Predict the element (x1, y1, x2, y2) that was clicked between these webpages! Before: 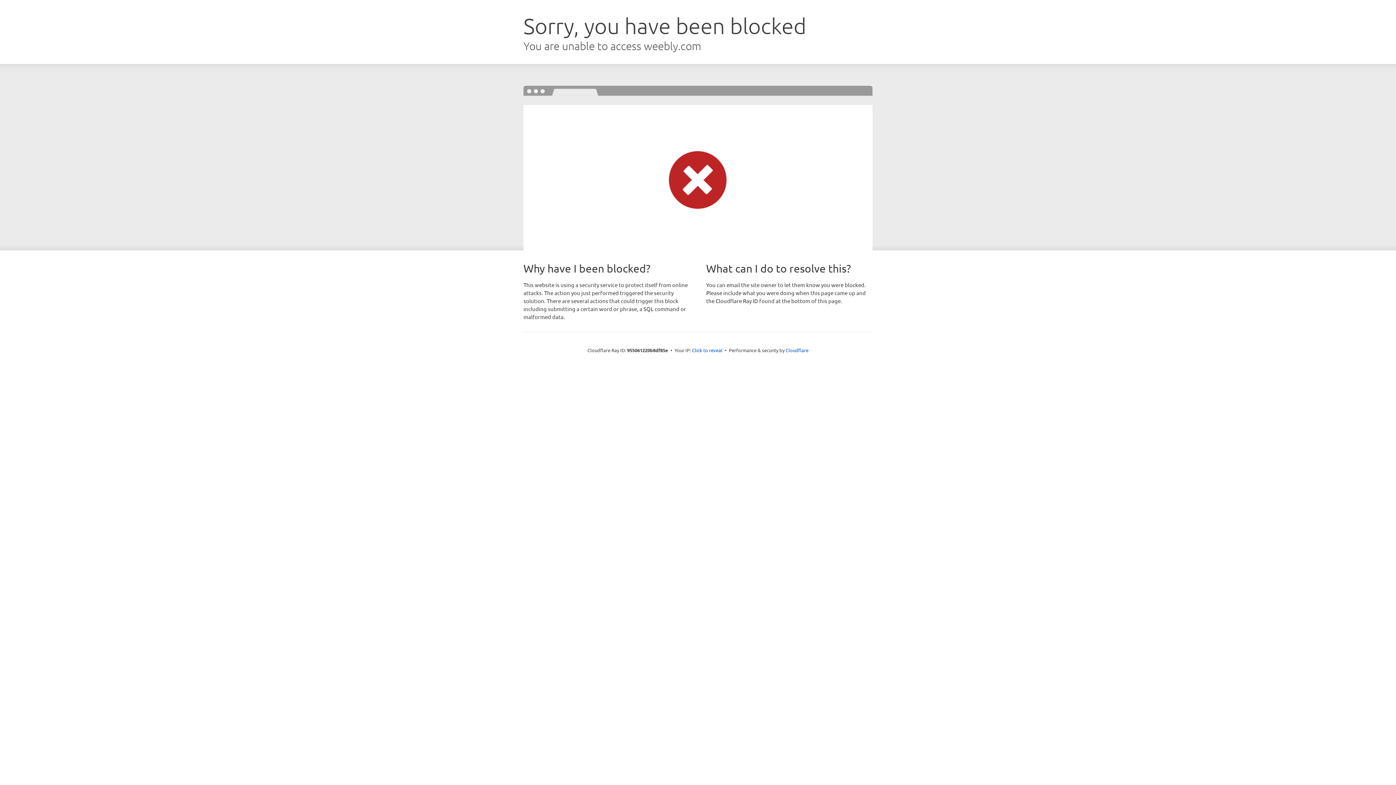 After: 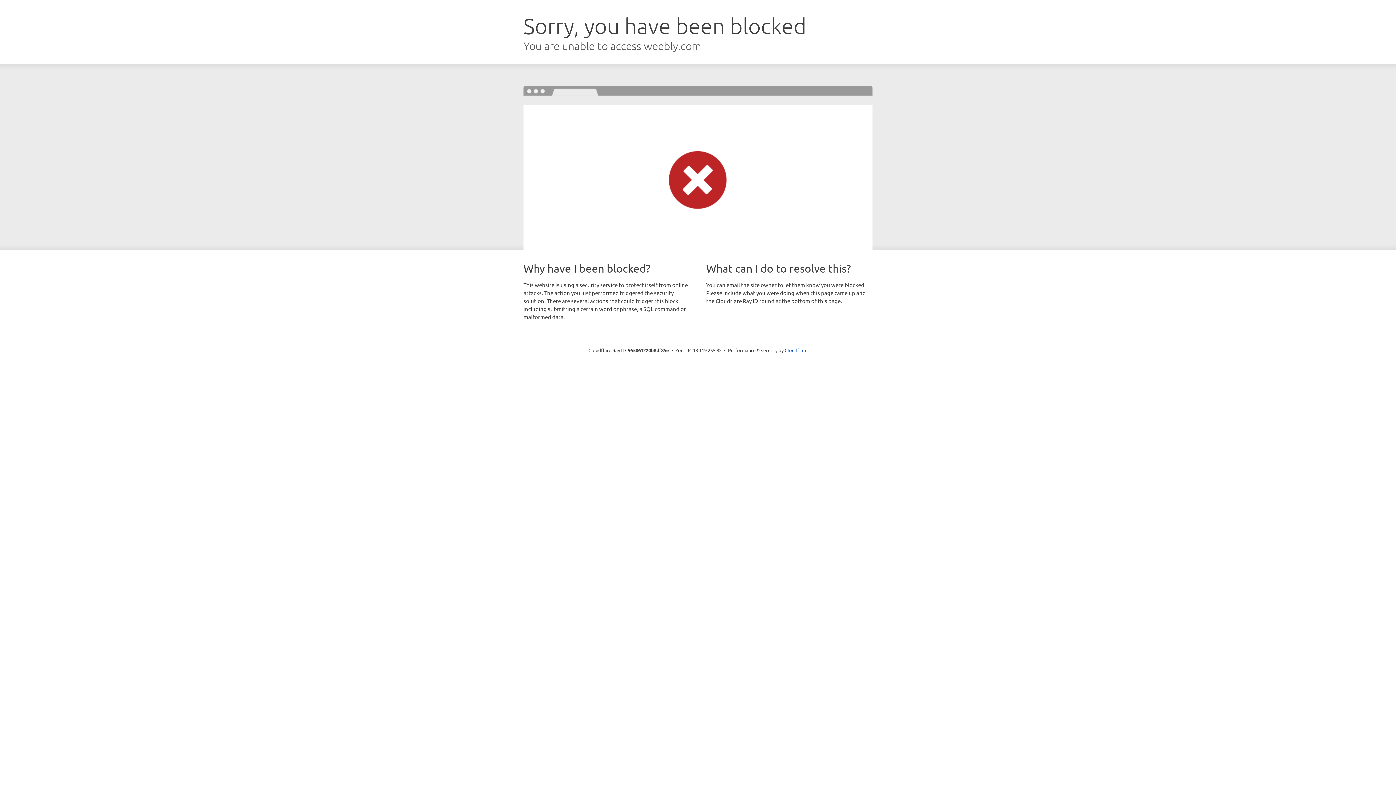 Action: label: Click to reveal bbox: (692, 346, 722, 353)